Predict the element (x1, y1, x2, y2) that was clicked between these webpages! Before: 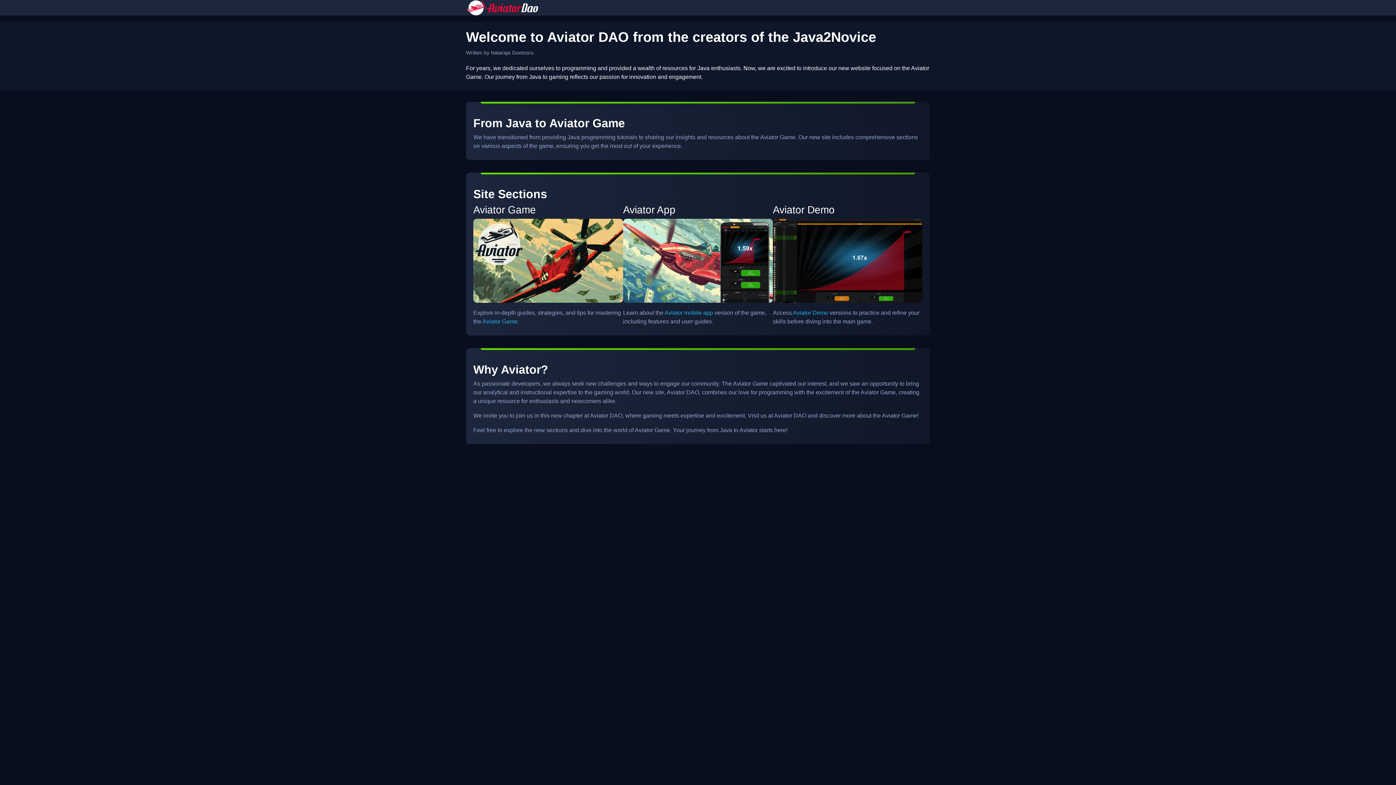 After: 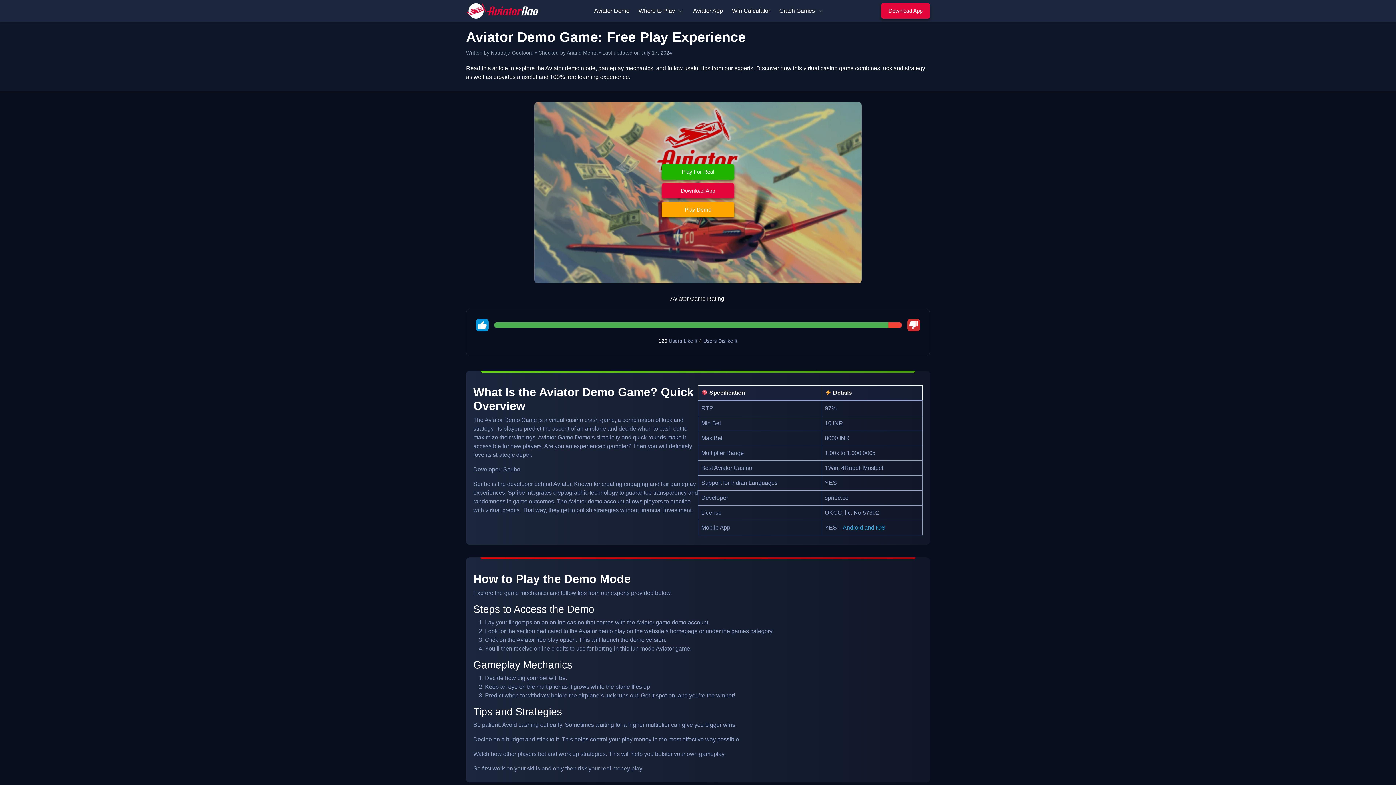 Action: bbox: (793, 309, 828, 315) label: Aviator Demo